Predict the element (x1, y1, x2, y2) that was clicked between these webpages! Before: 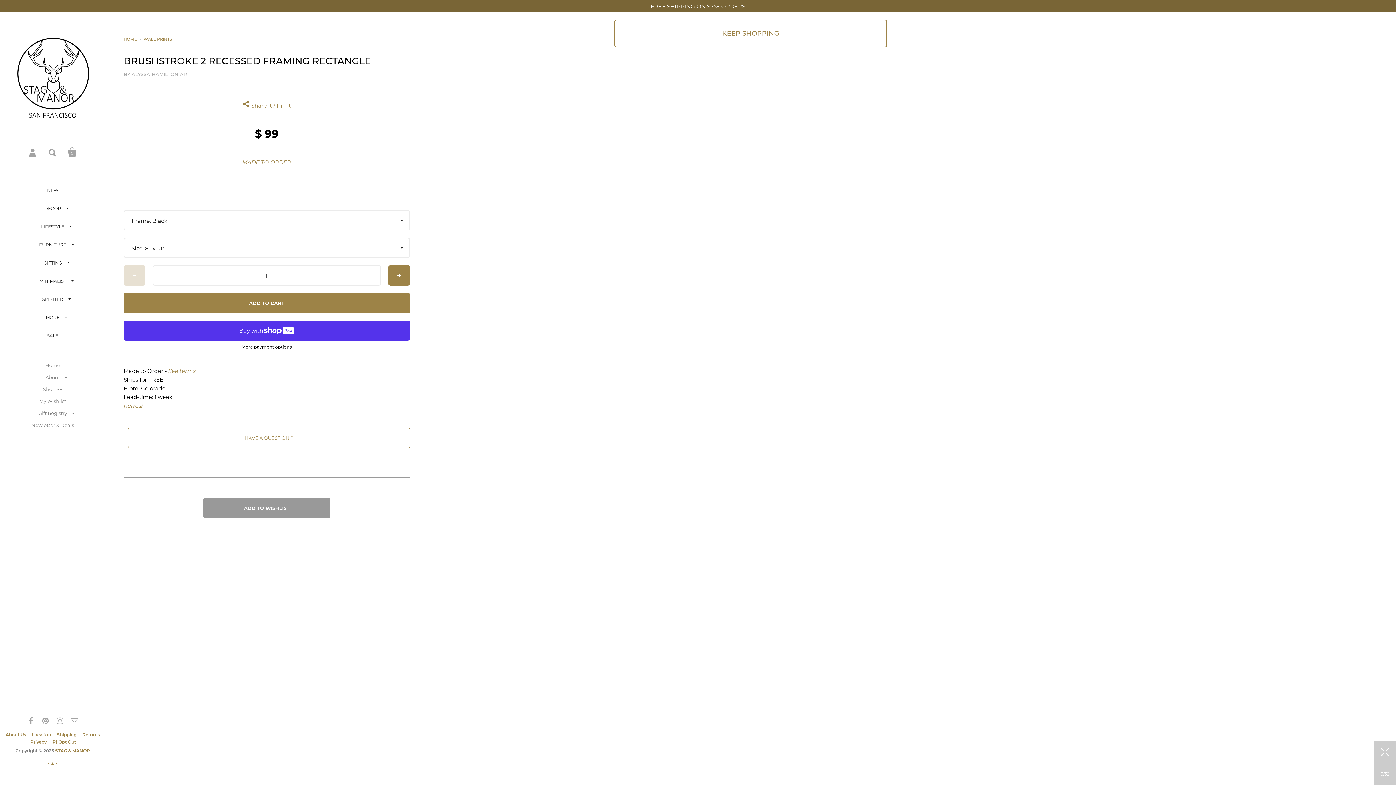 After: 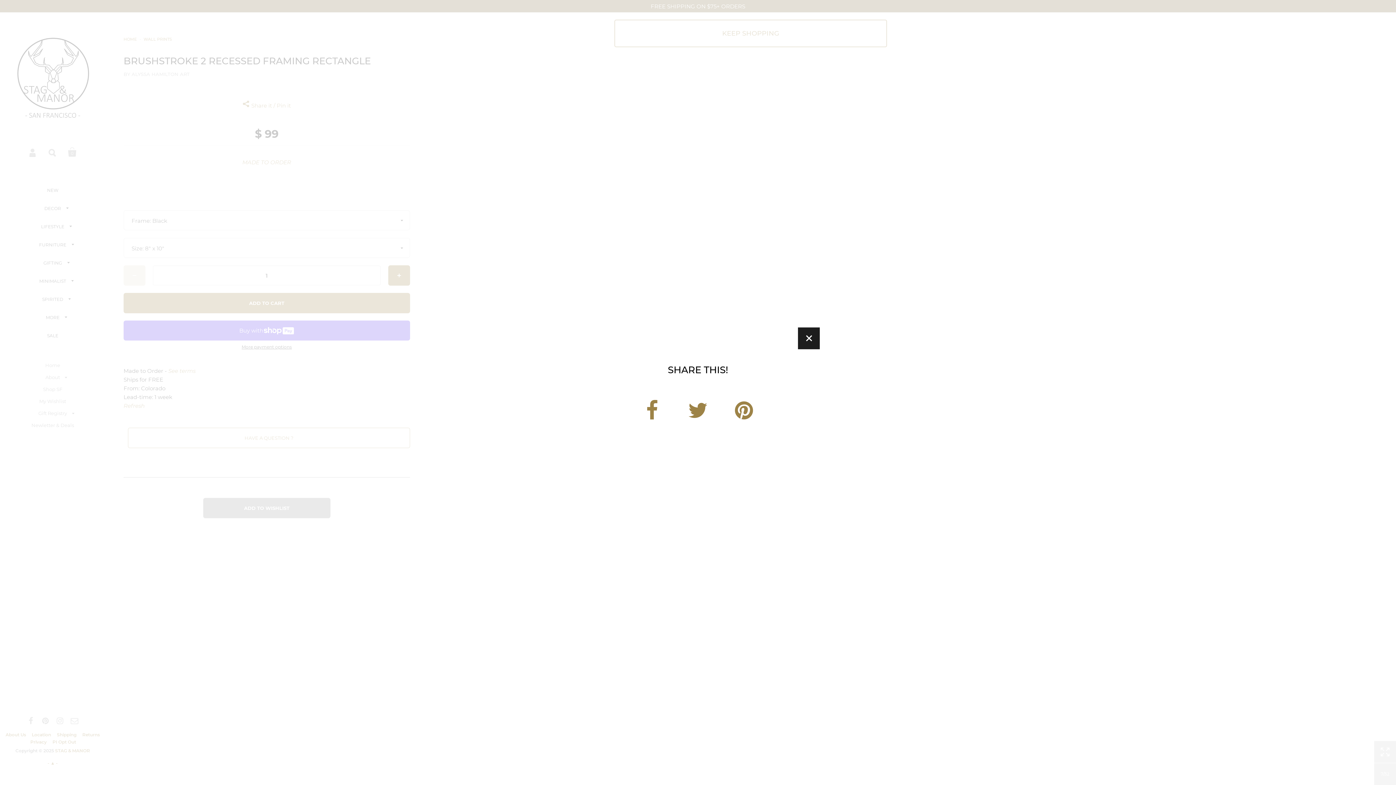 Action: label:  Share it / Pin it bbox: (242, 102, 291, 109)